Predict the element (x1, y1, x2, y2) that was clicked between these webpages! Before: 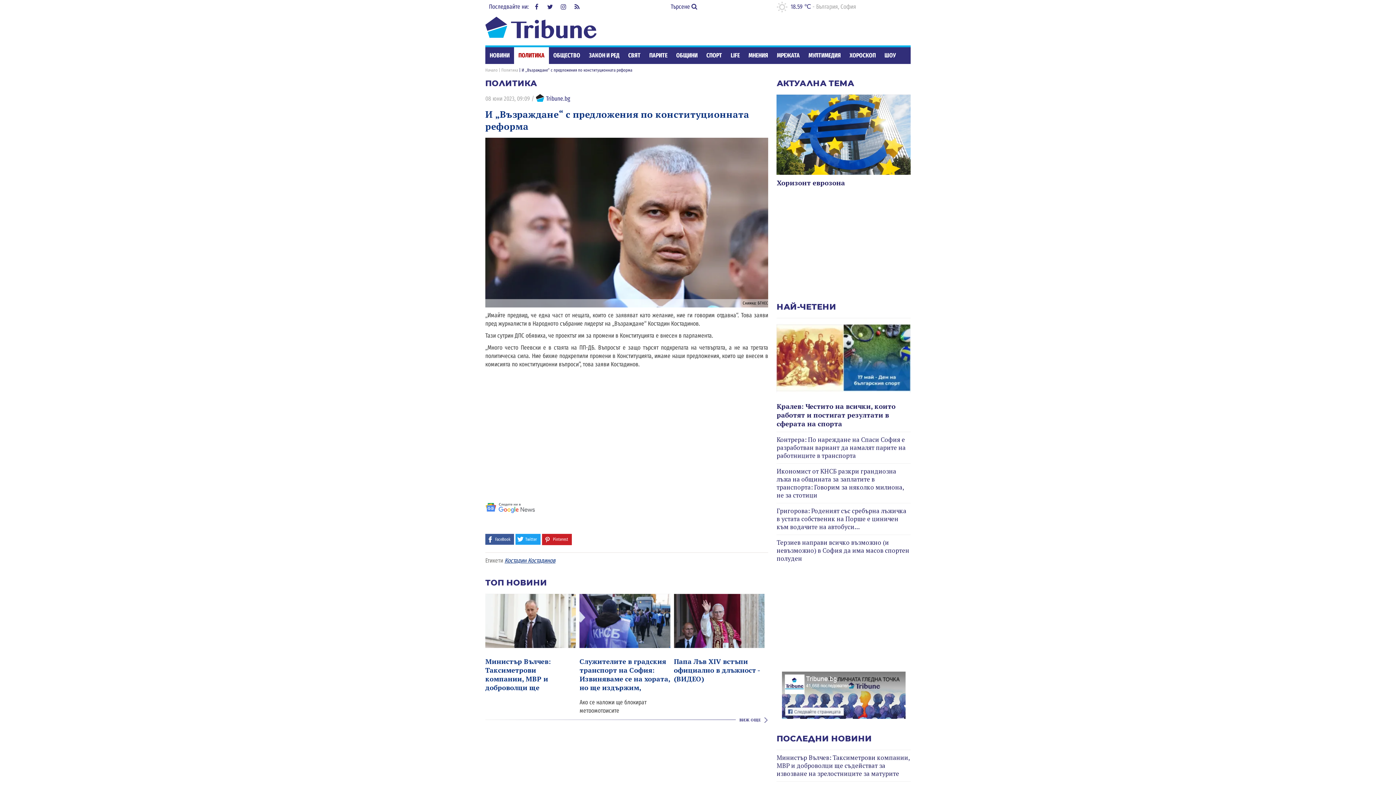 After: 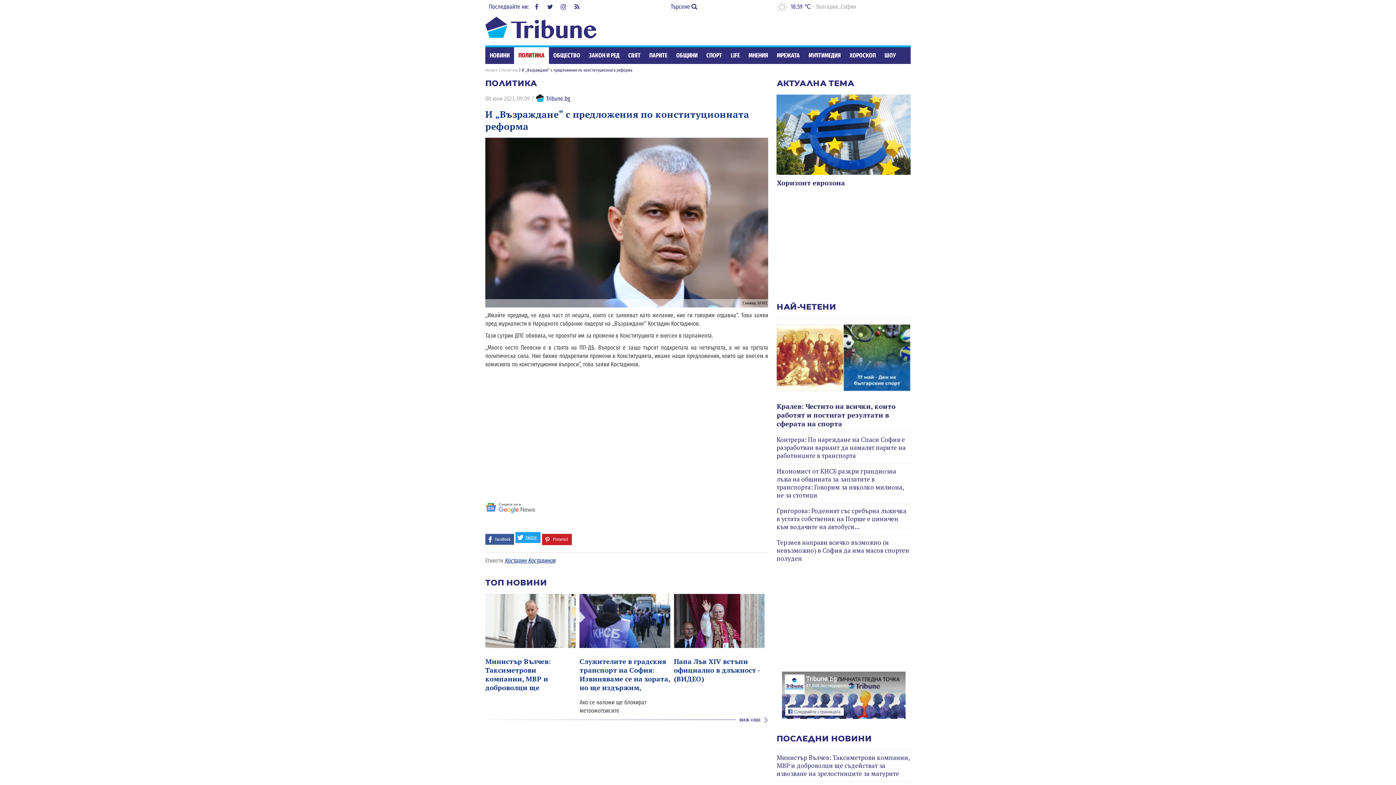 Action: bbox: (515, 534, 540, 545) label: Twitter